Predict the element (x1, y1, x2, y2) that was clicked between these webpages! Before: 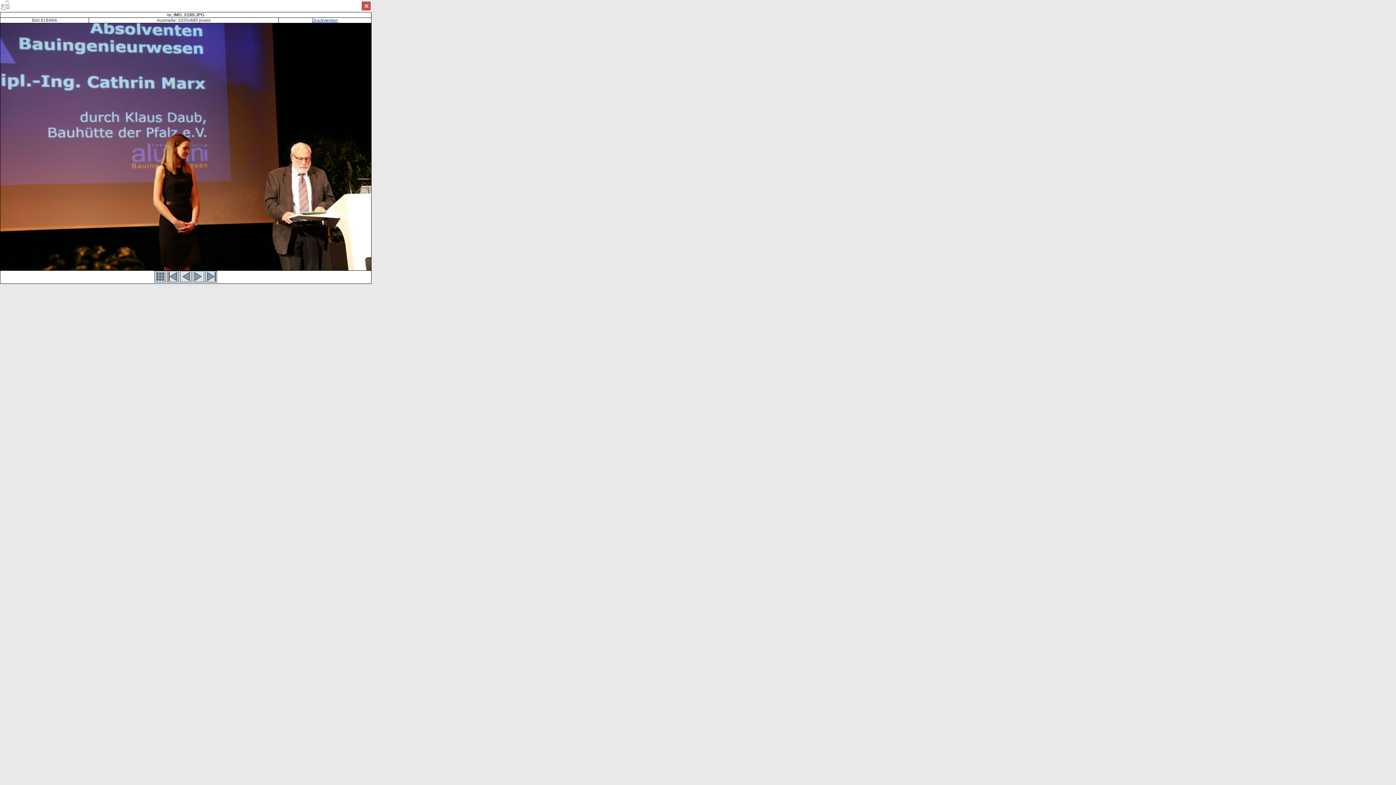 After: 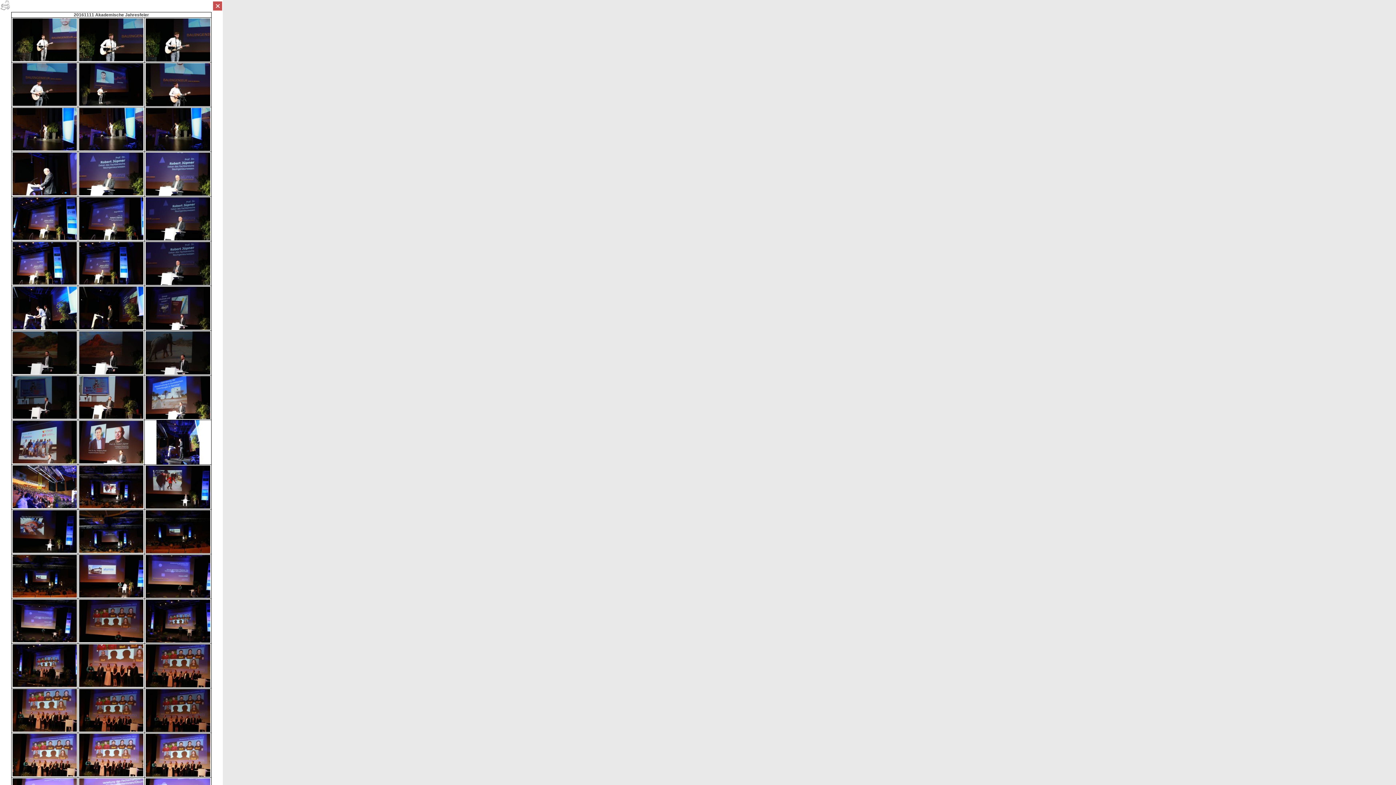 Action: bbox: (154, 278, 166, 283)